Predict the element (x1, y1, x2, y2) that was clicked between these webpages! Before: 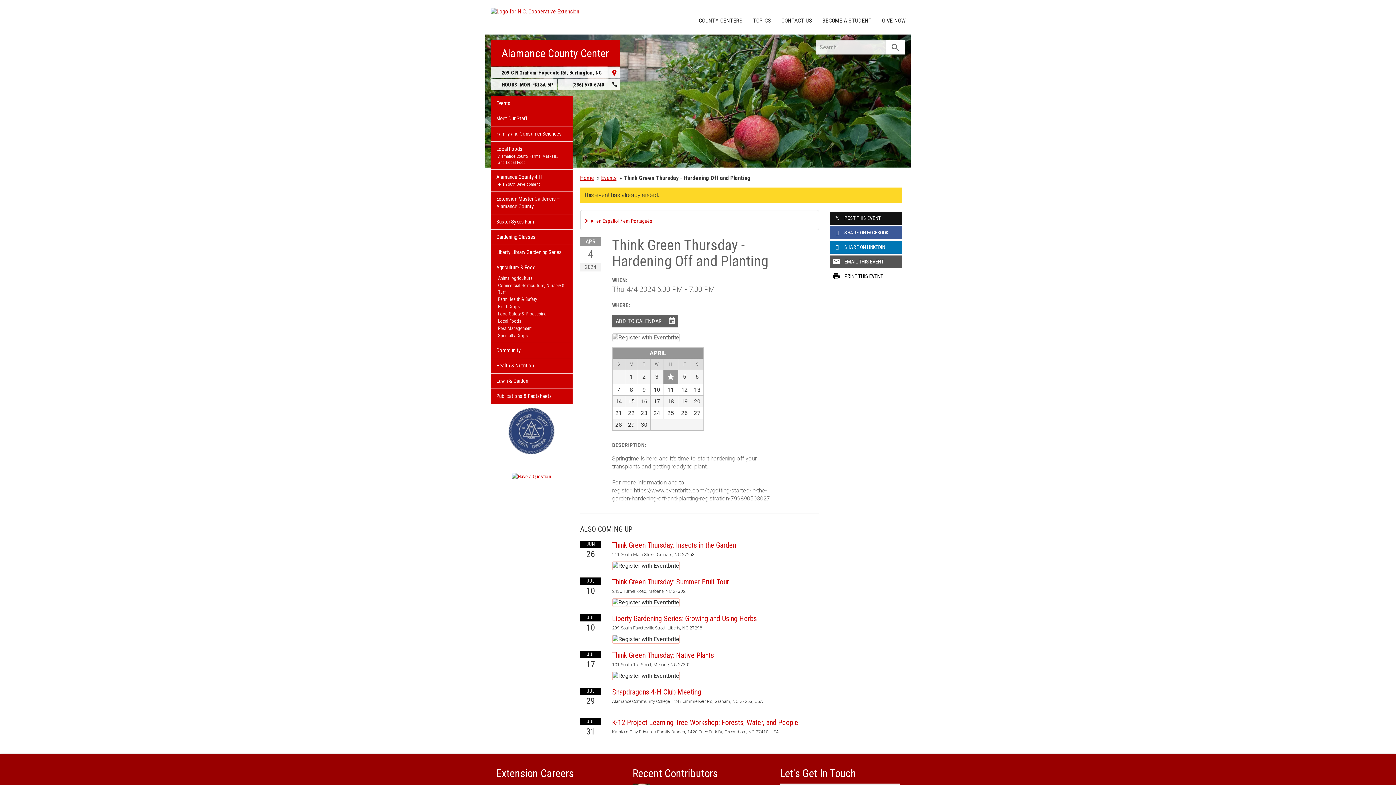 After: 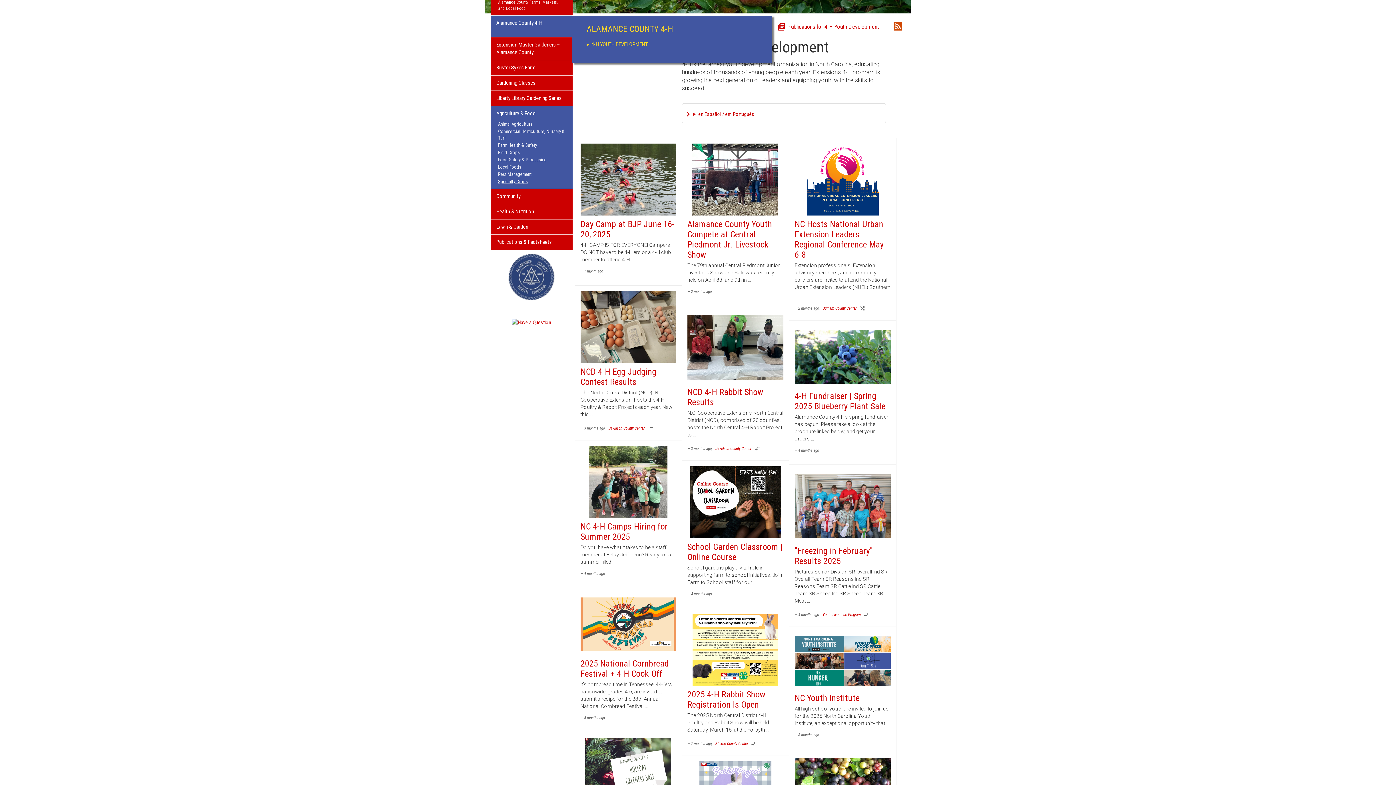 Action: bbox: (496, 181, 567, 187) label: 4-H Youth Development